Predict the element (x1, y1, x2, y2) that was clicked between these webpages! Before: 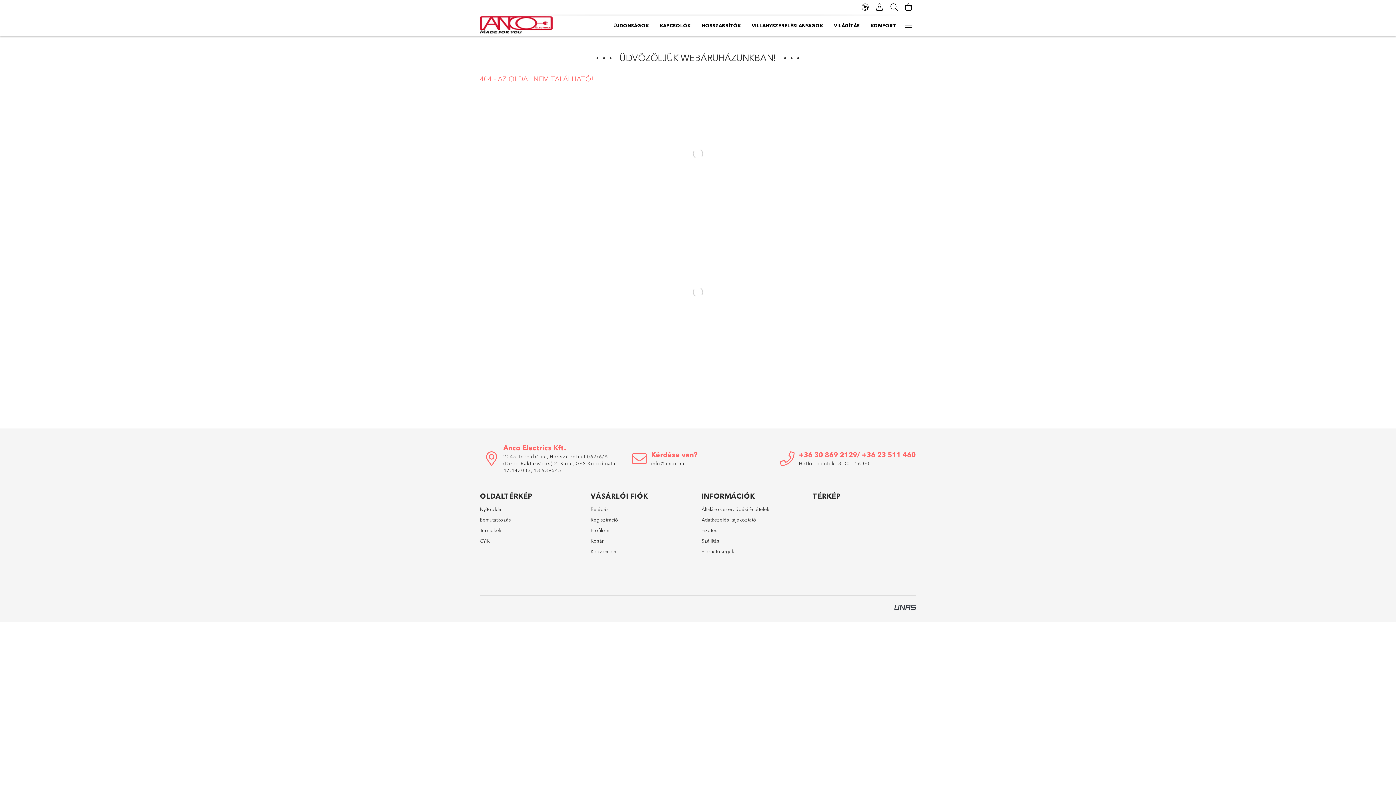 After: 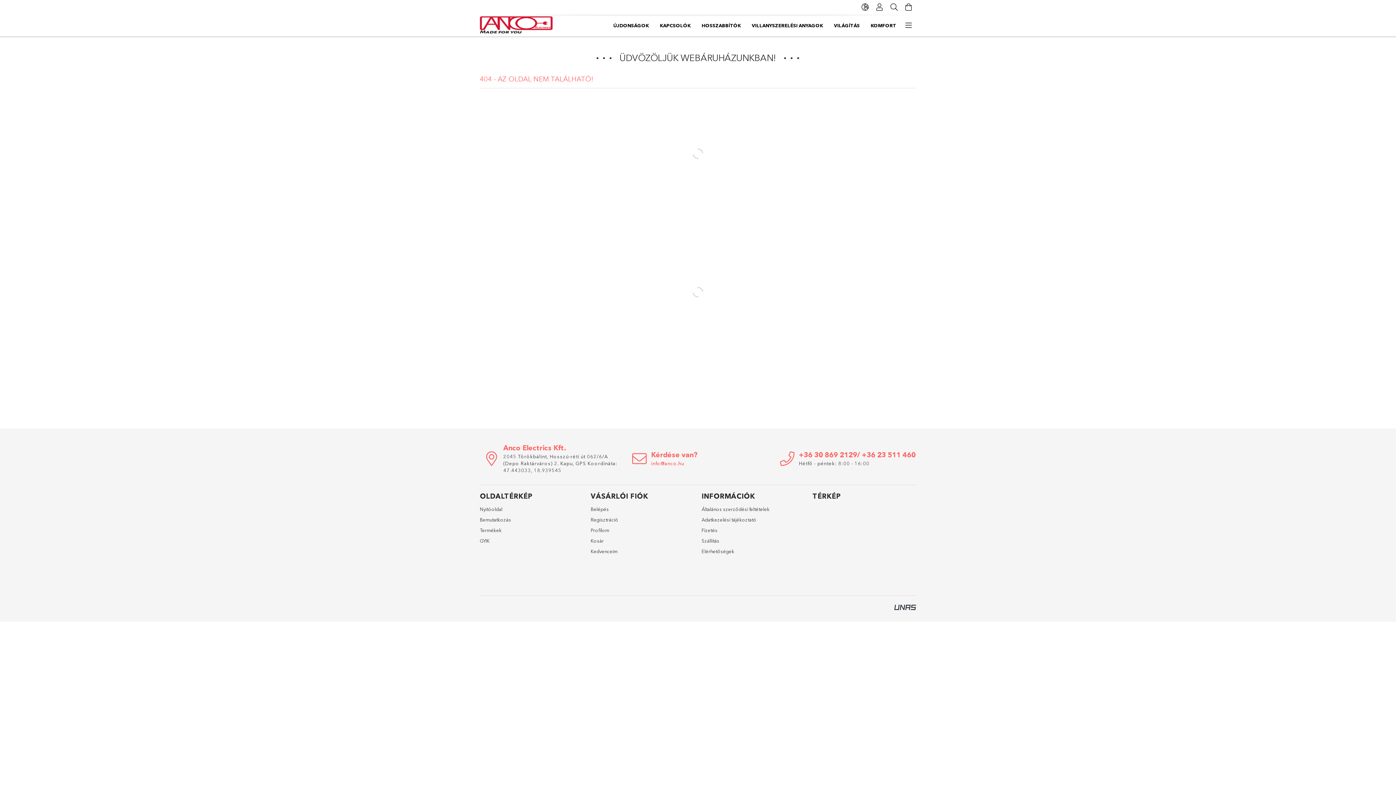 Action: bbox: (651, 460, 684, 466) label: info@anco.hu